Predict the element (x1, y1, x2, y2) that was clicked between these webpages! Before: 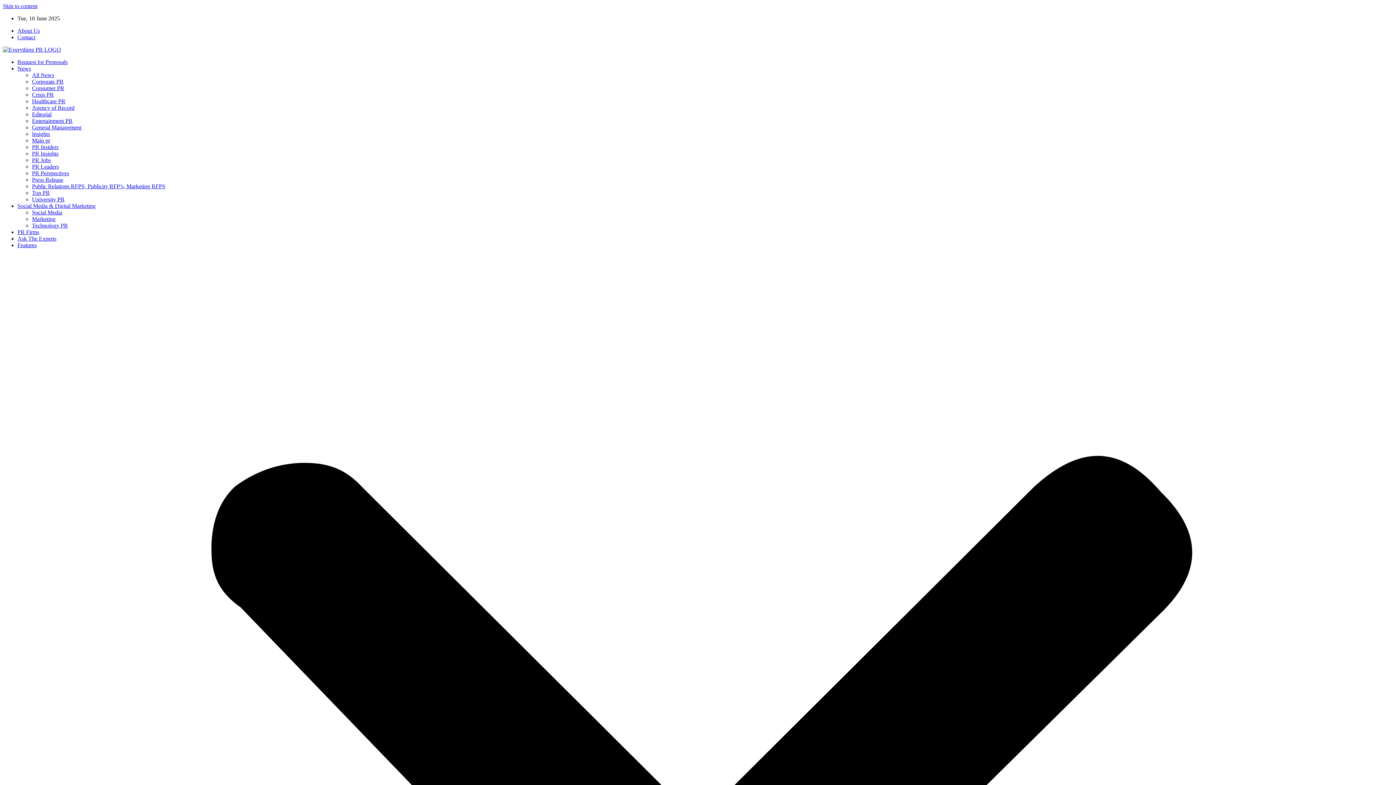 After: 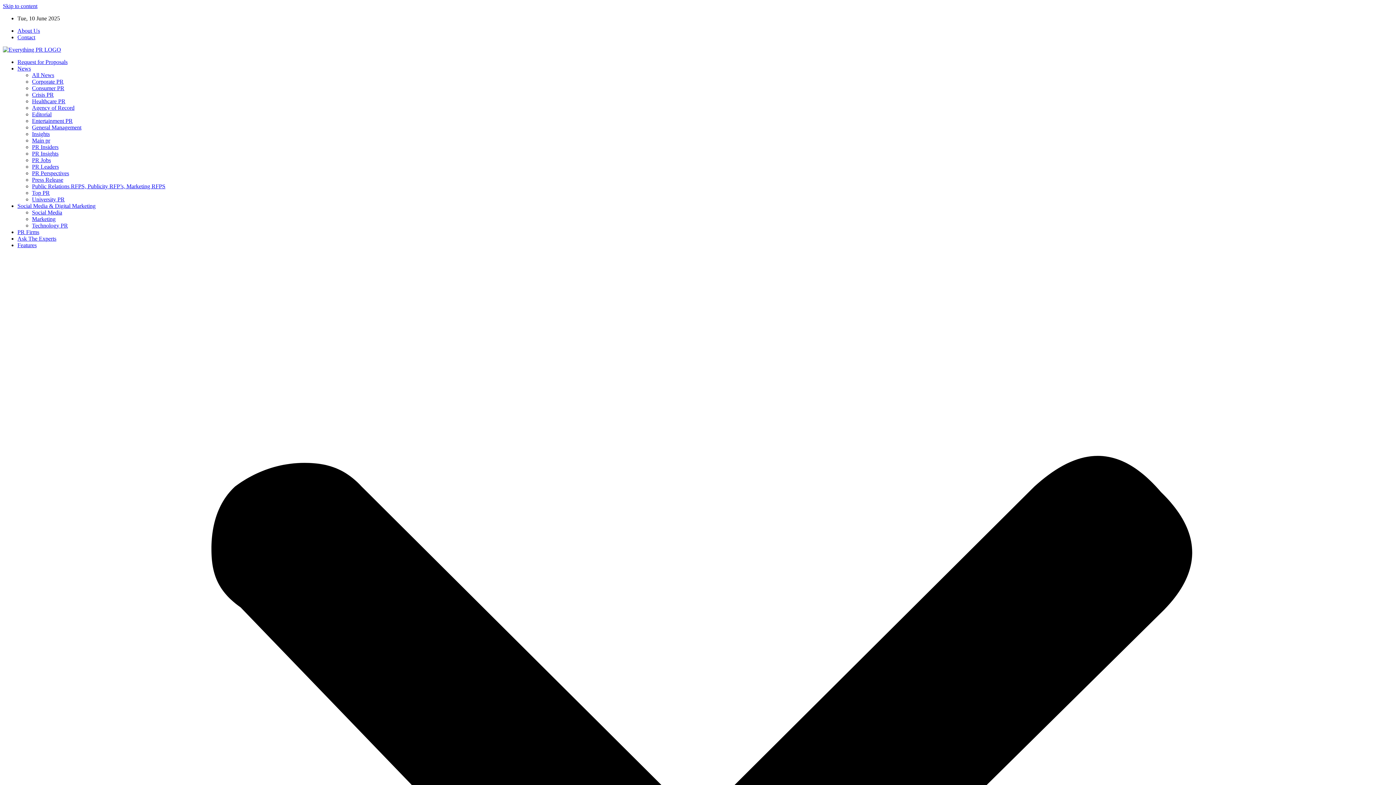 Action: bbox: (32, 124, 81, 130) label: General Management